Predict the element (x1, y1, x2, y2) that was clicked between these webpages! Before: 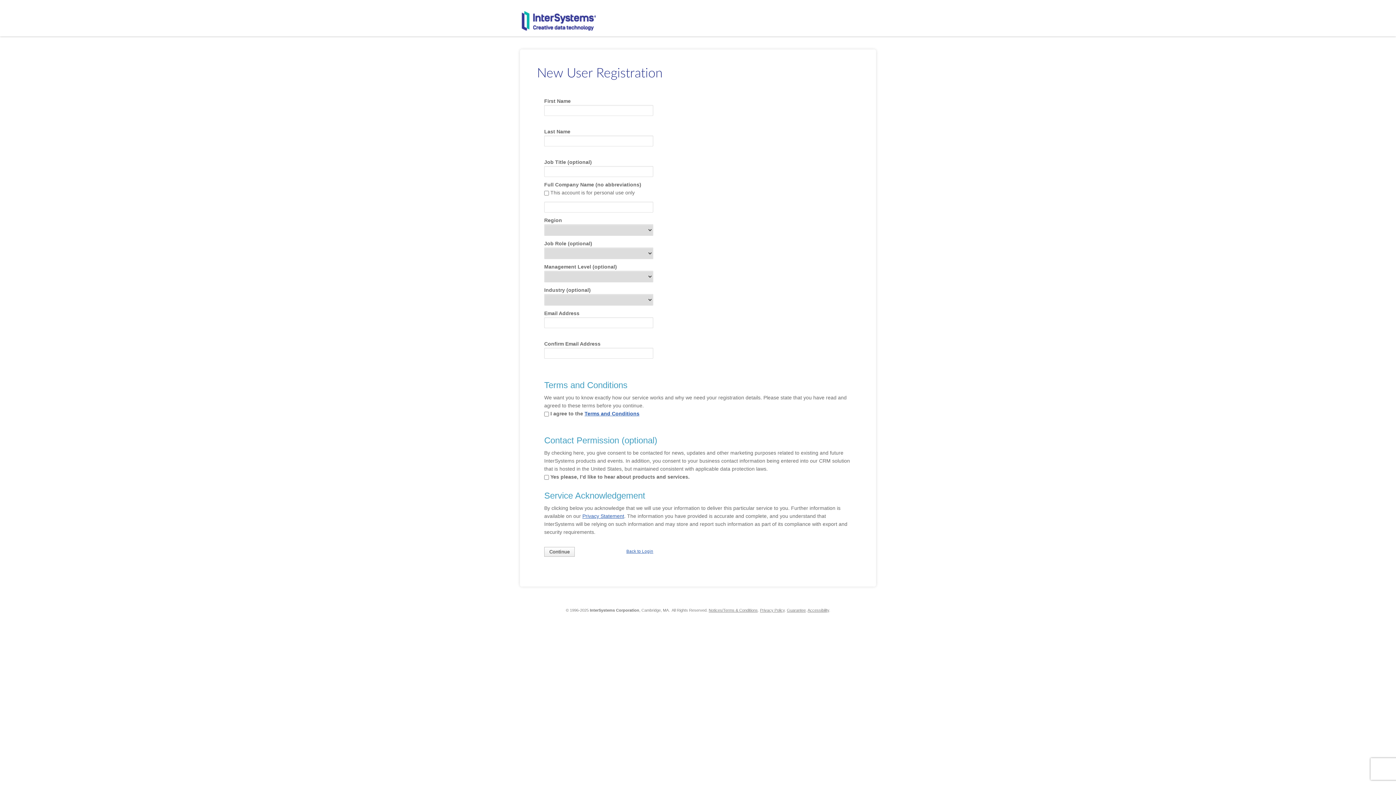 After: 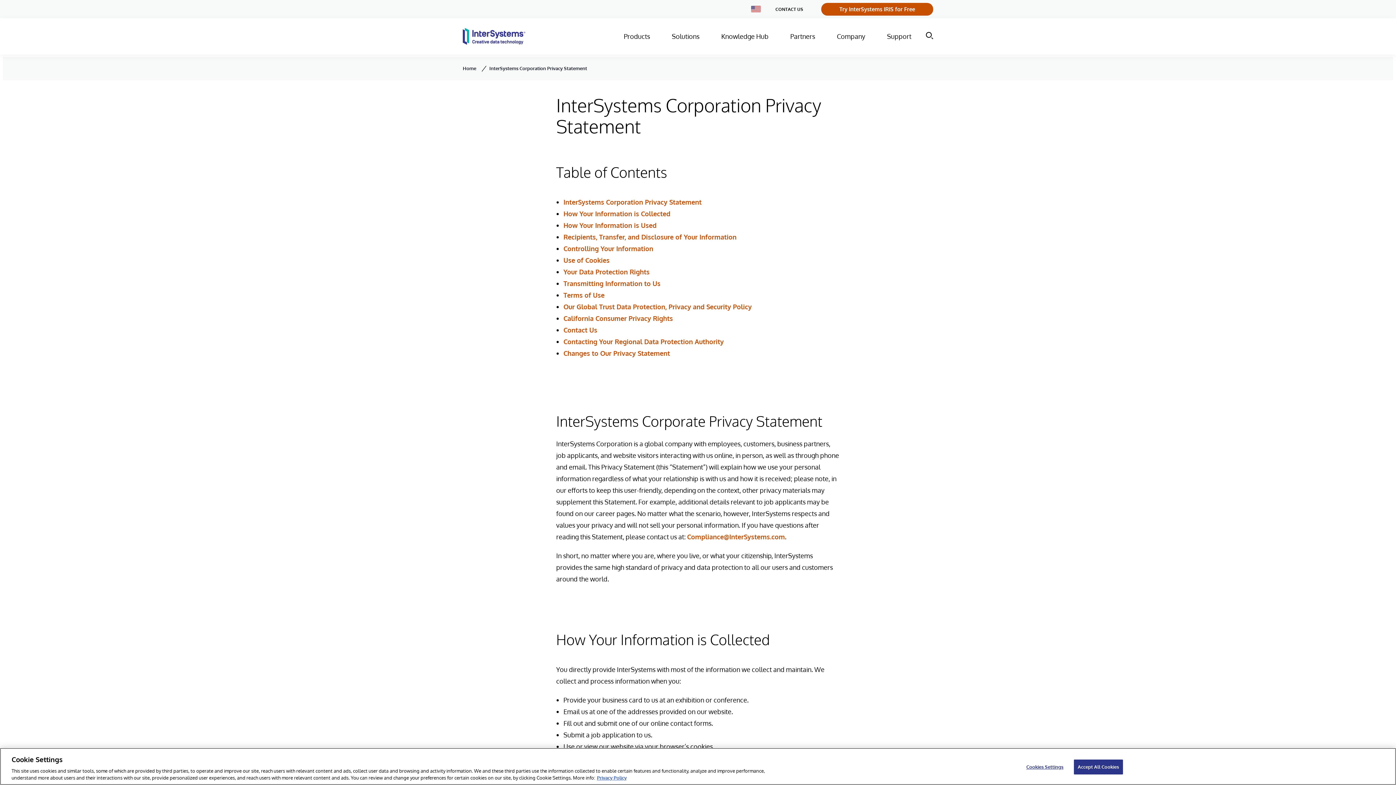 Action: bbox: (760, 608, 784, 612) label: Privacy Policy